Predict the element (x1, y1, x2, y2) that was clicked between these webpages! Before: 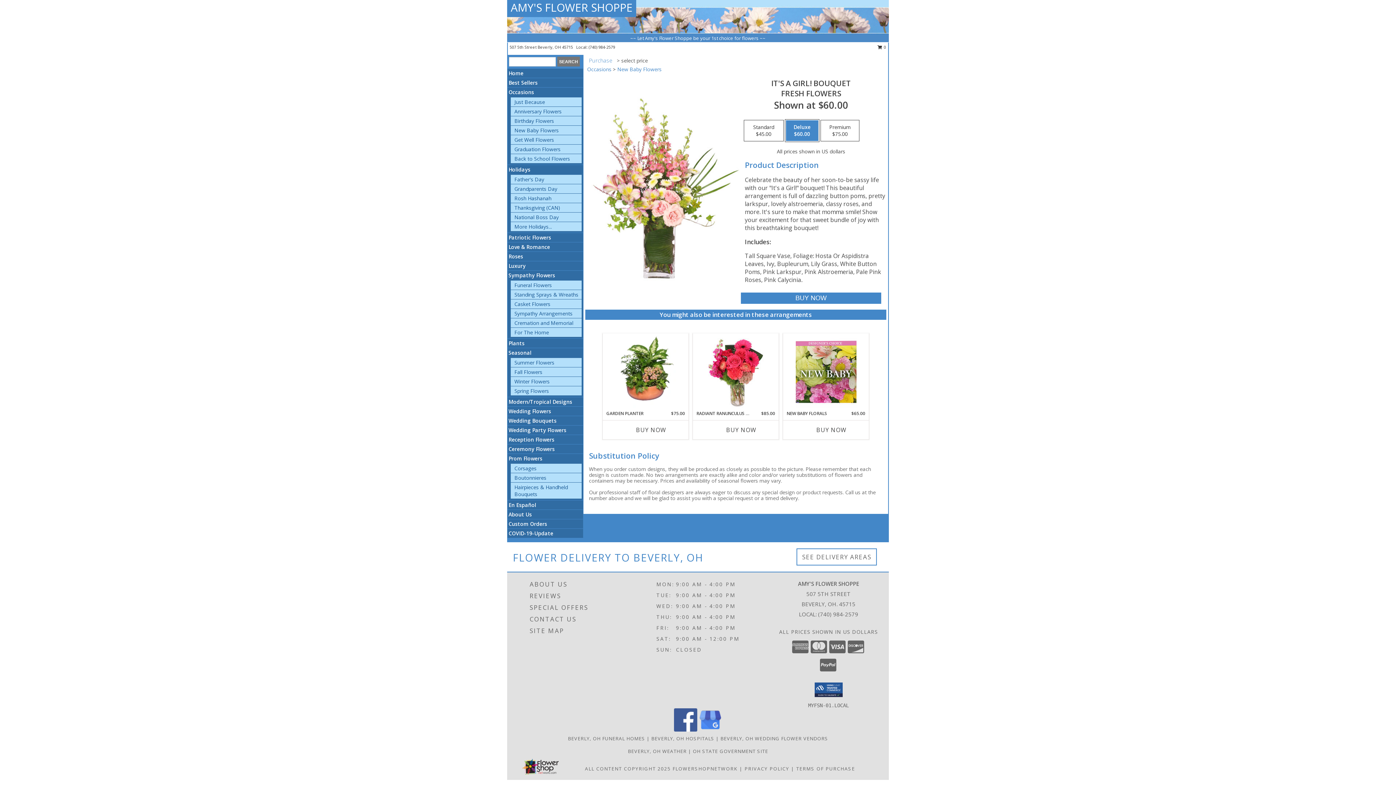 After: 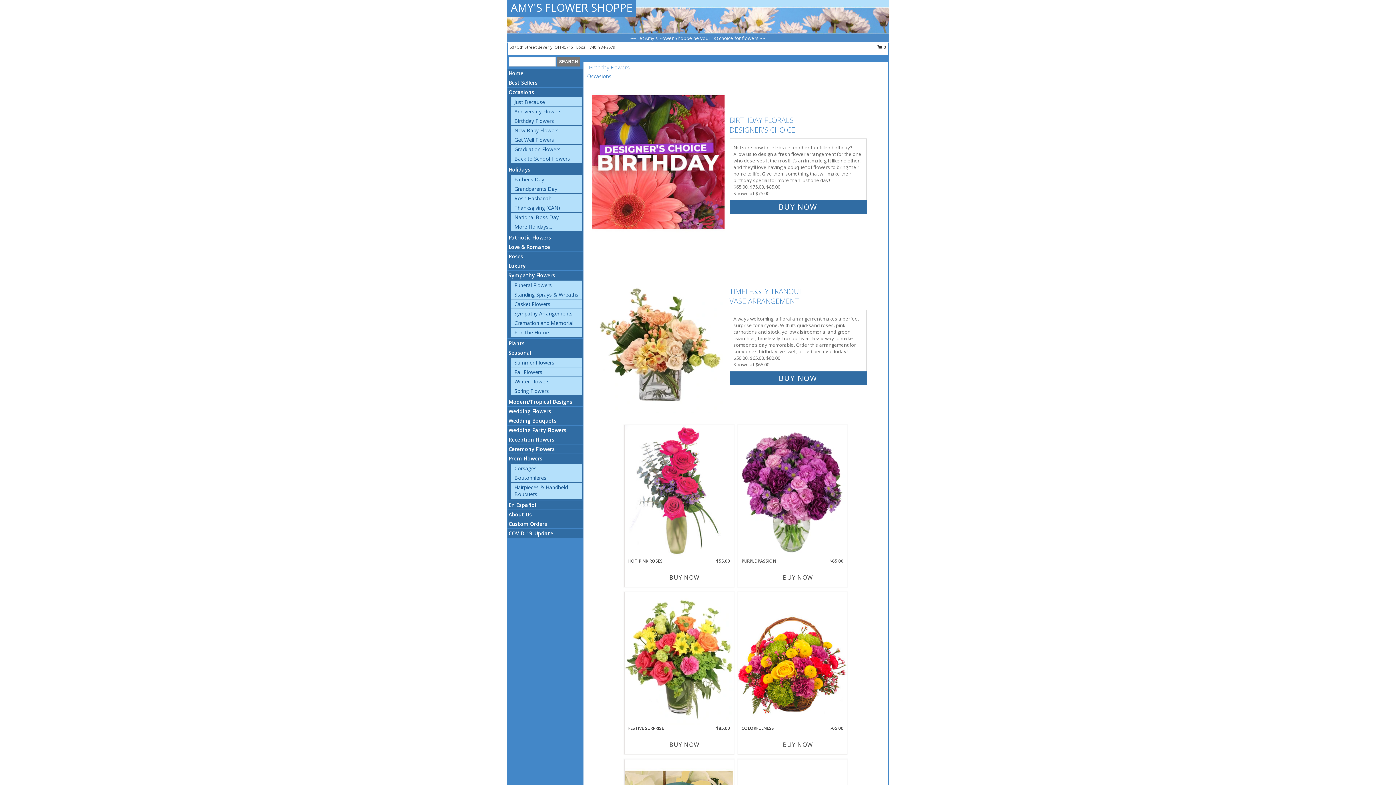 Action: label: Birthday Flowers bbox: (514, 117, 554, 124)